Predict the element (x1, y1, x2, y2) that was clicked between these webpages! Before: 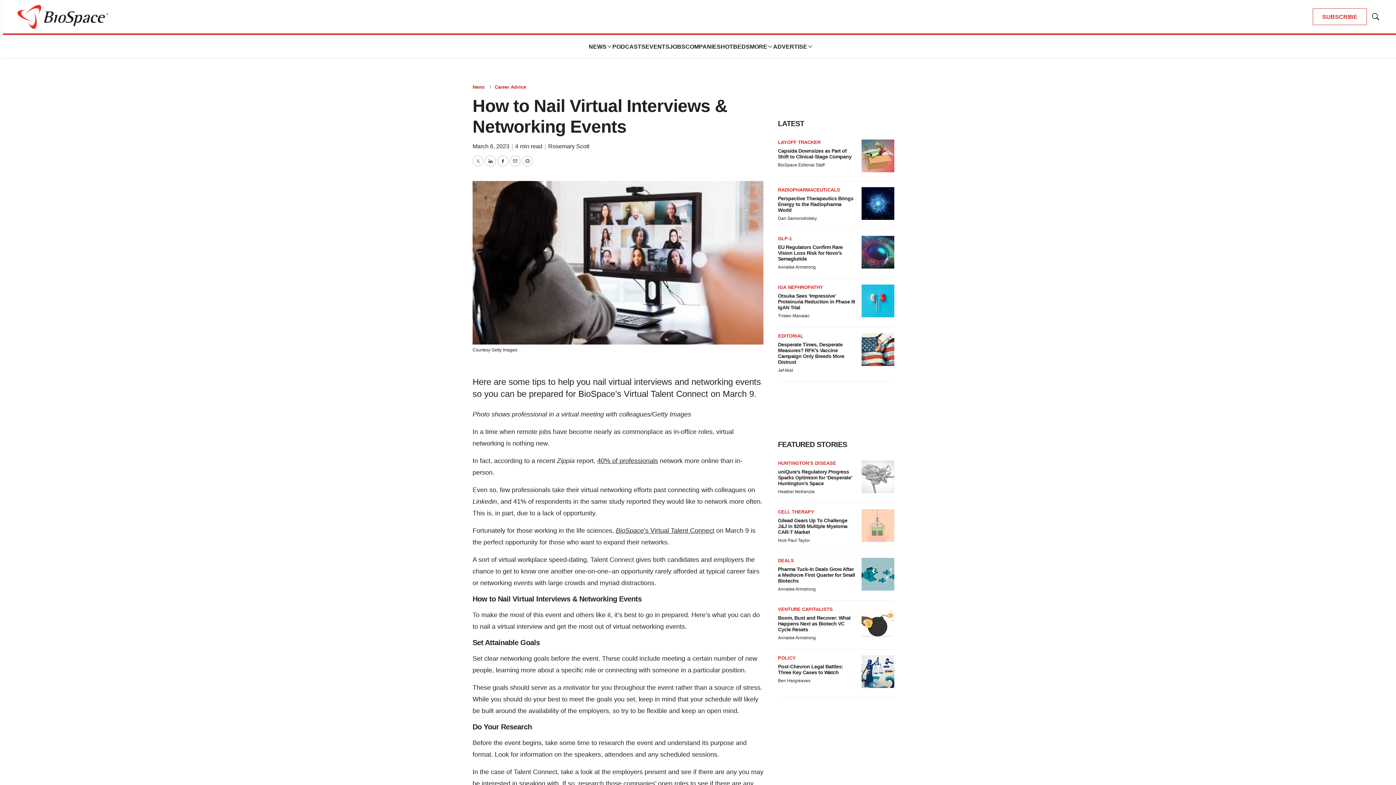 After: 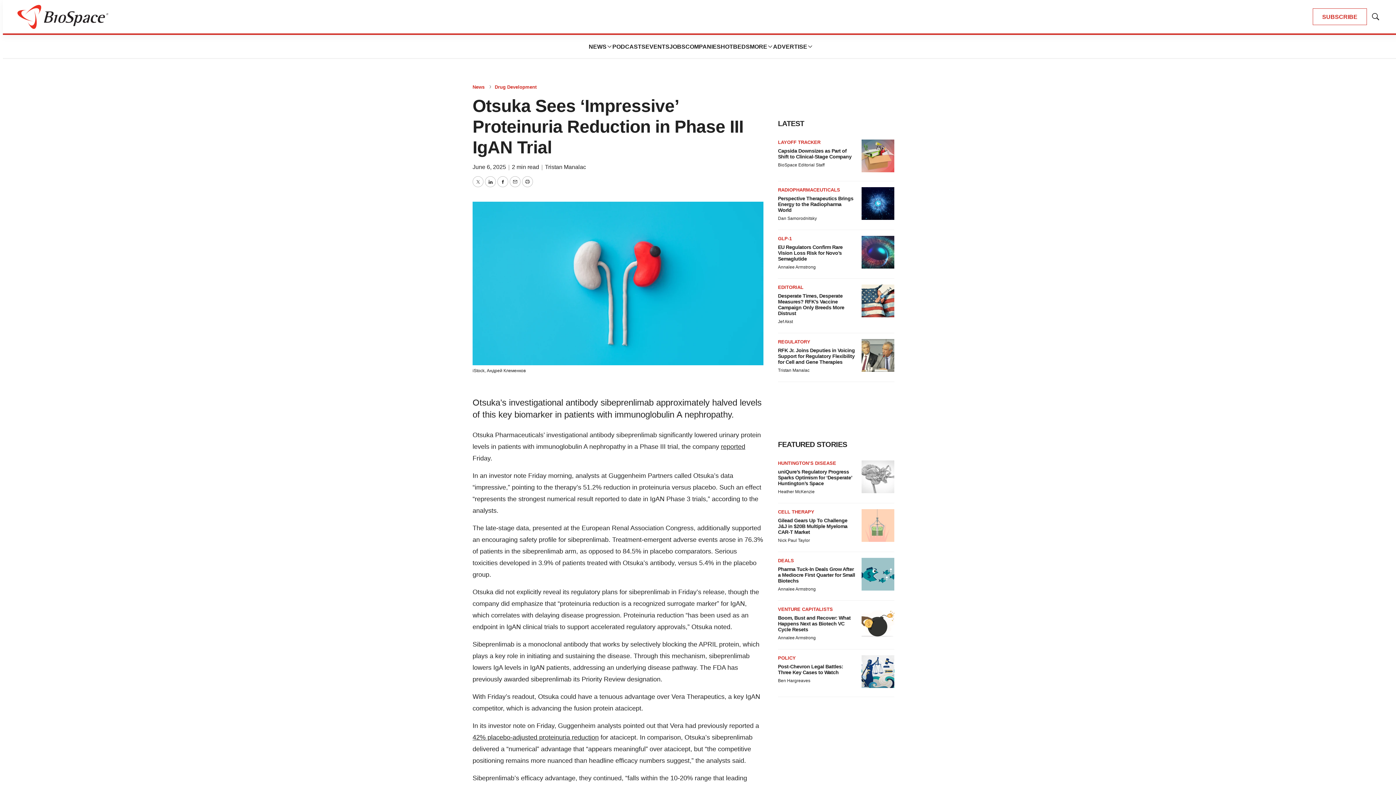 Action: label: Otsuka Sees ‘Impressive’ Proteinuria Reduction in Phase III IgAN Trial  bbox: (861, 284, 894, 317)